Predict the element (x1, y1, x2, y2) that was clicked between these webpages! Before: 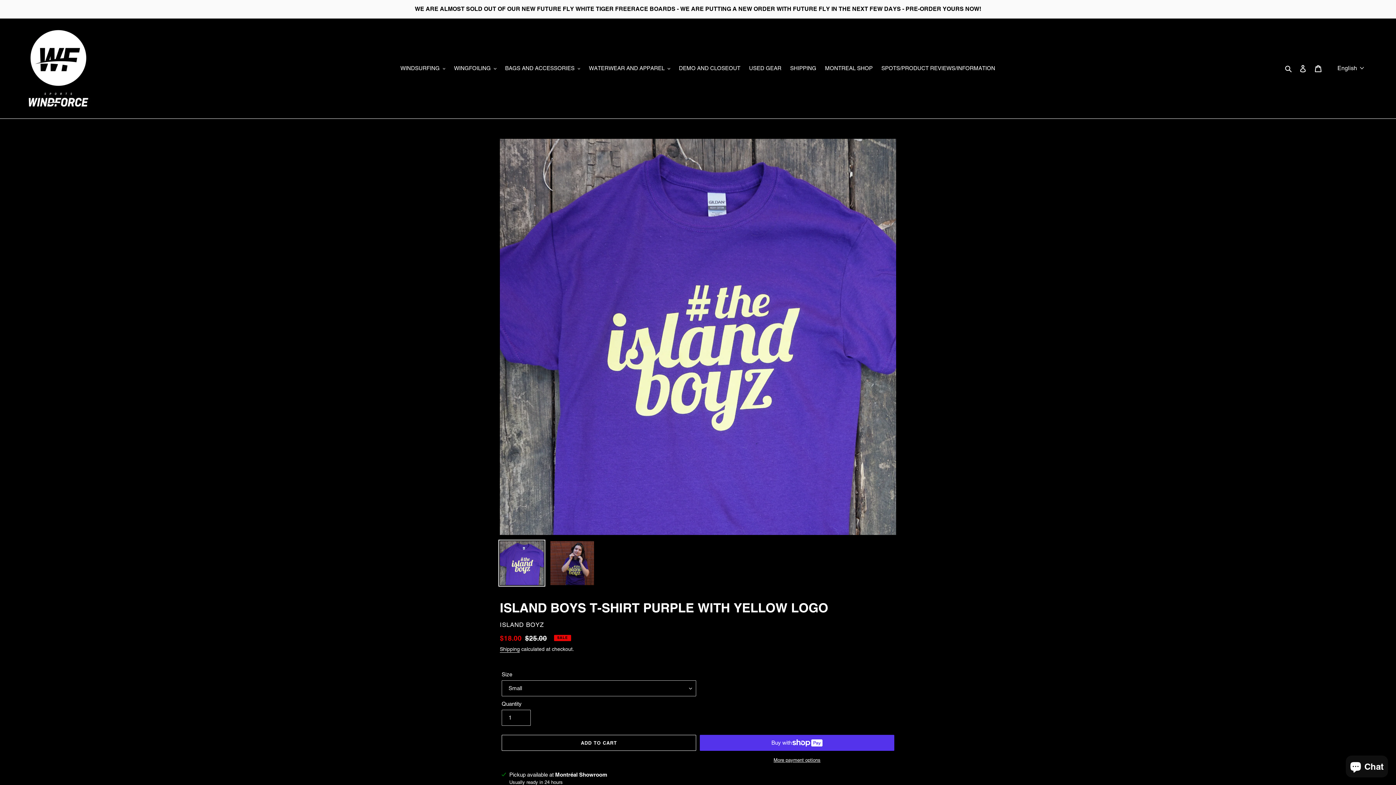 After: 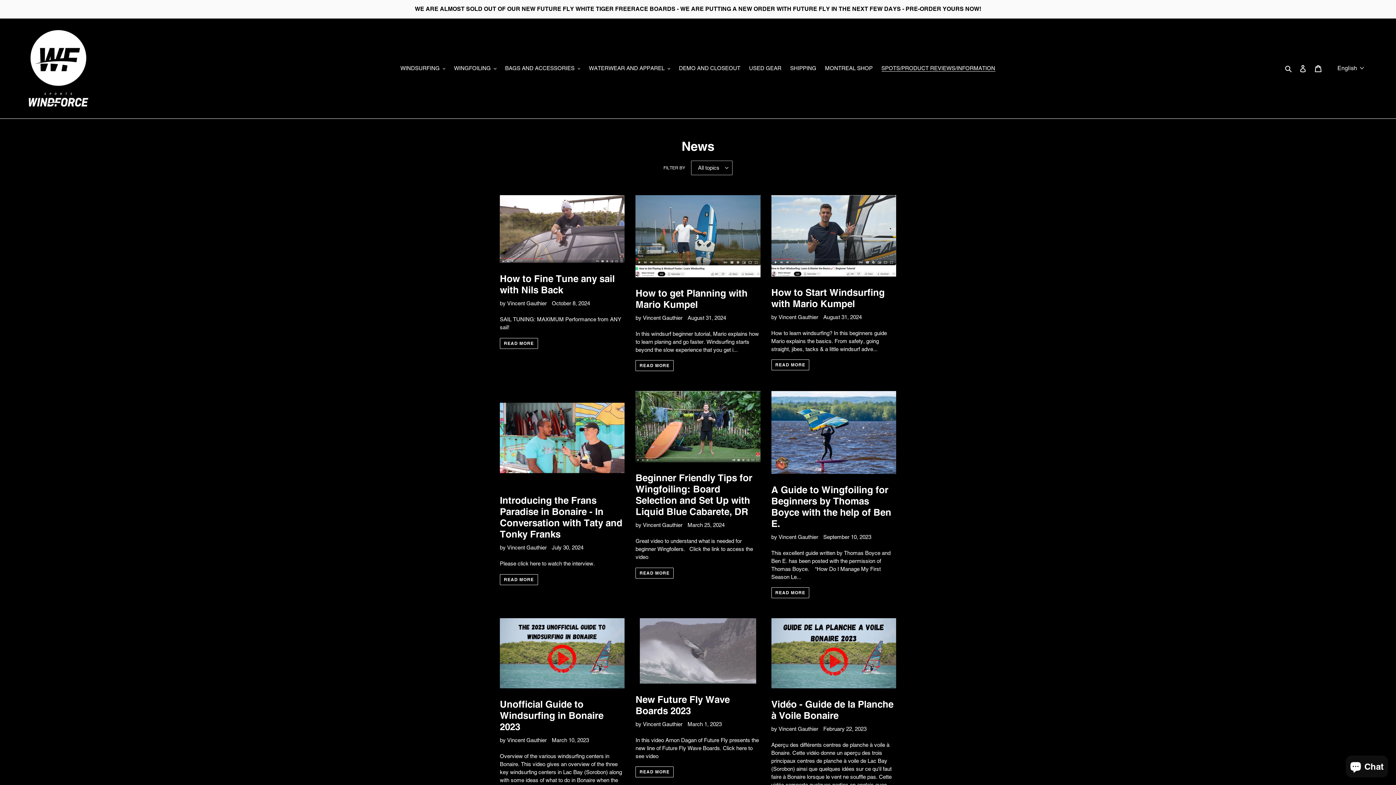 Action: bbox: (878, 63, 999, 73) label: SPOTS/PRODUCT REVIEWS/INFORMATION